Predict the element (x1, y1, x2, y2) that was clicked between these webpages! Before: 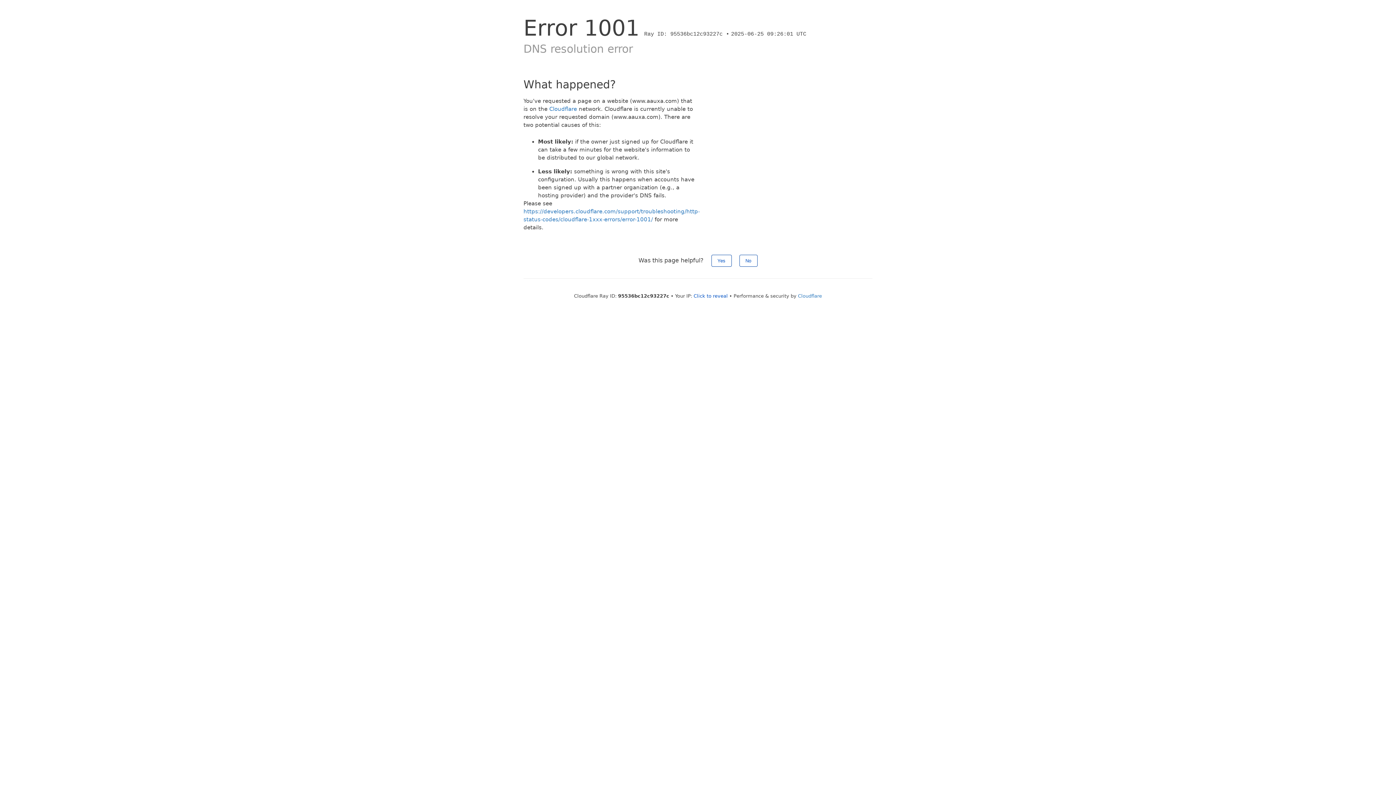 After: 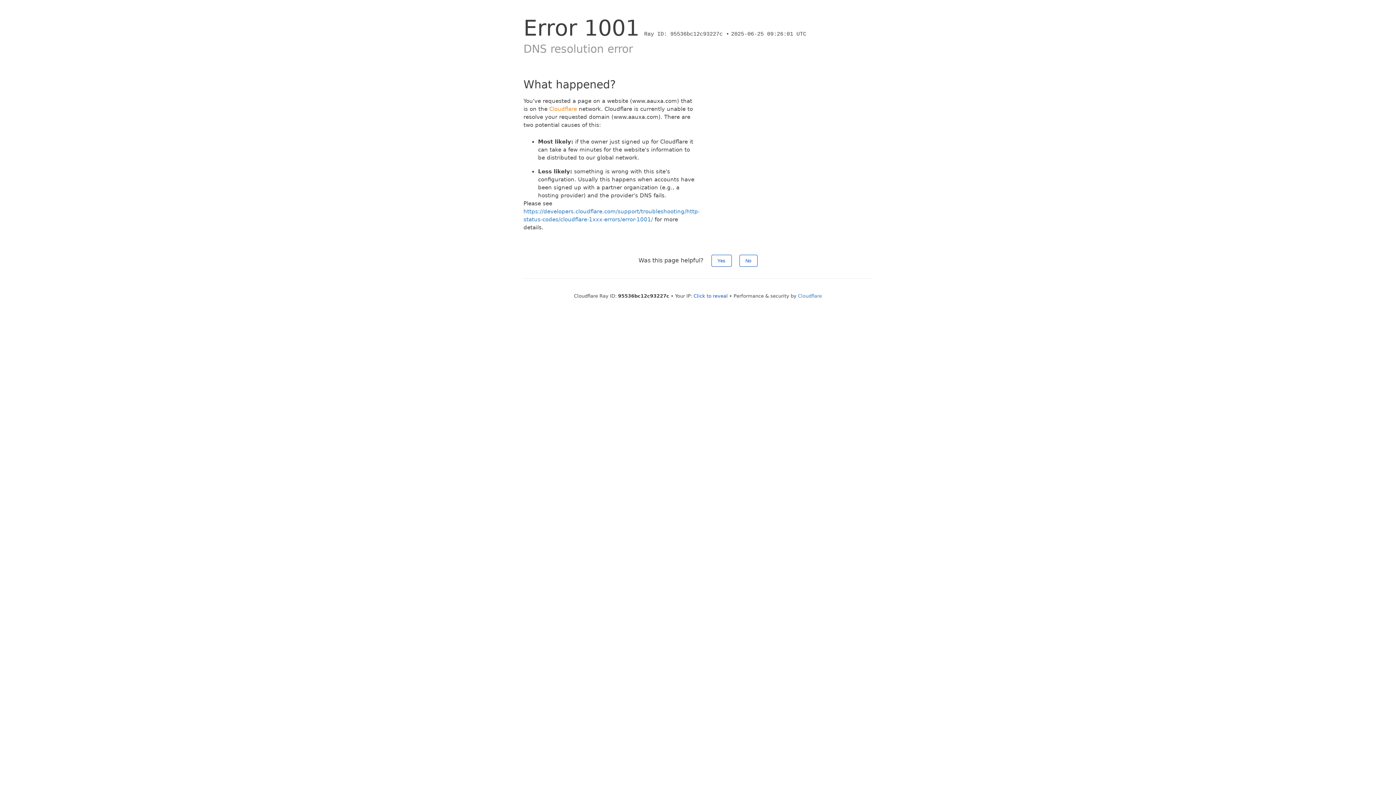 Action: bbox: (549, 105, 577, 112) label: Cloudflare